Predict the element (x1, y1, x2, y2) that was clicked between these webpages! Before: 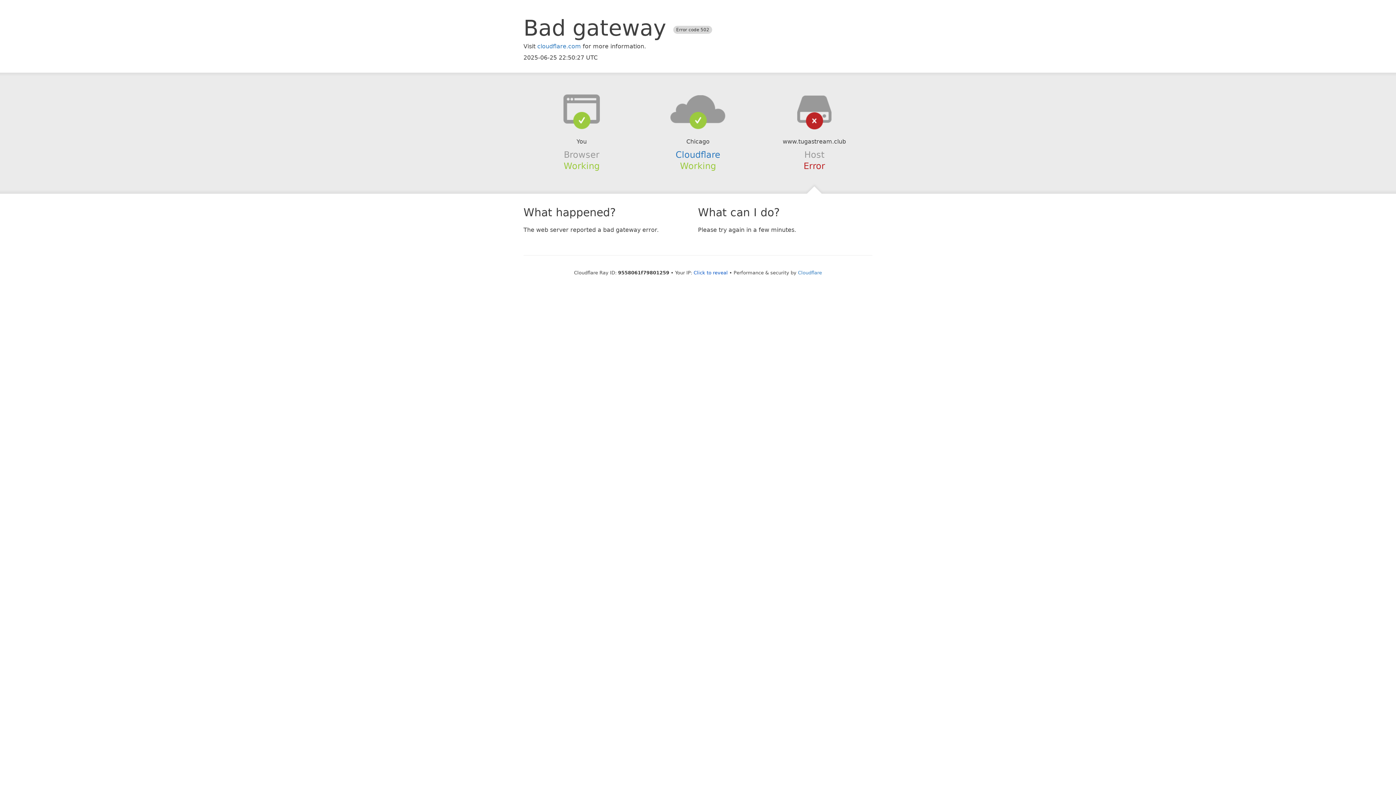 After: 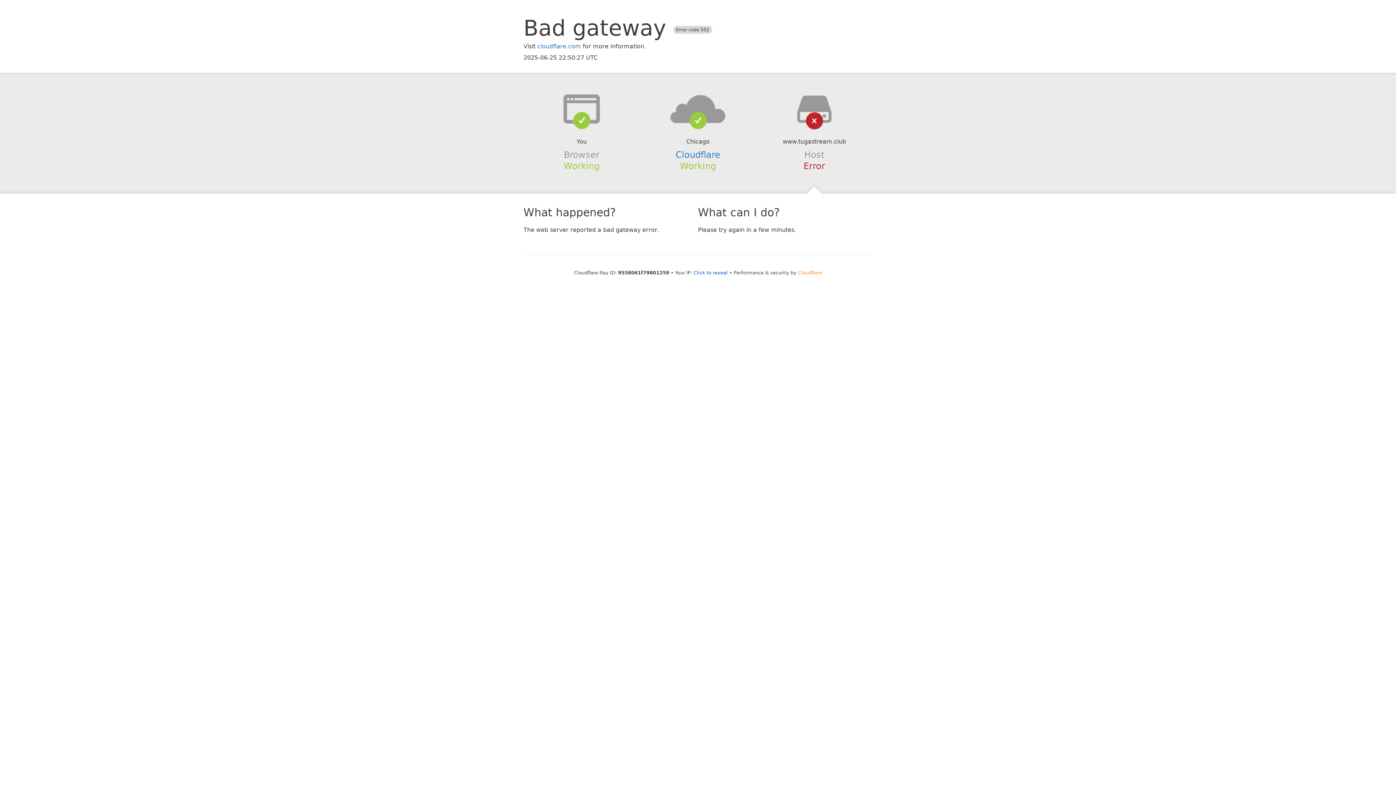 Action: label: Cloudflare bbox: (798, 270, 822, 275)